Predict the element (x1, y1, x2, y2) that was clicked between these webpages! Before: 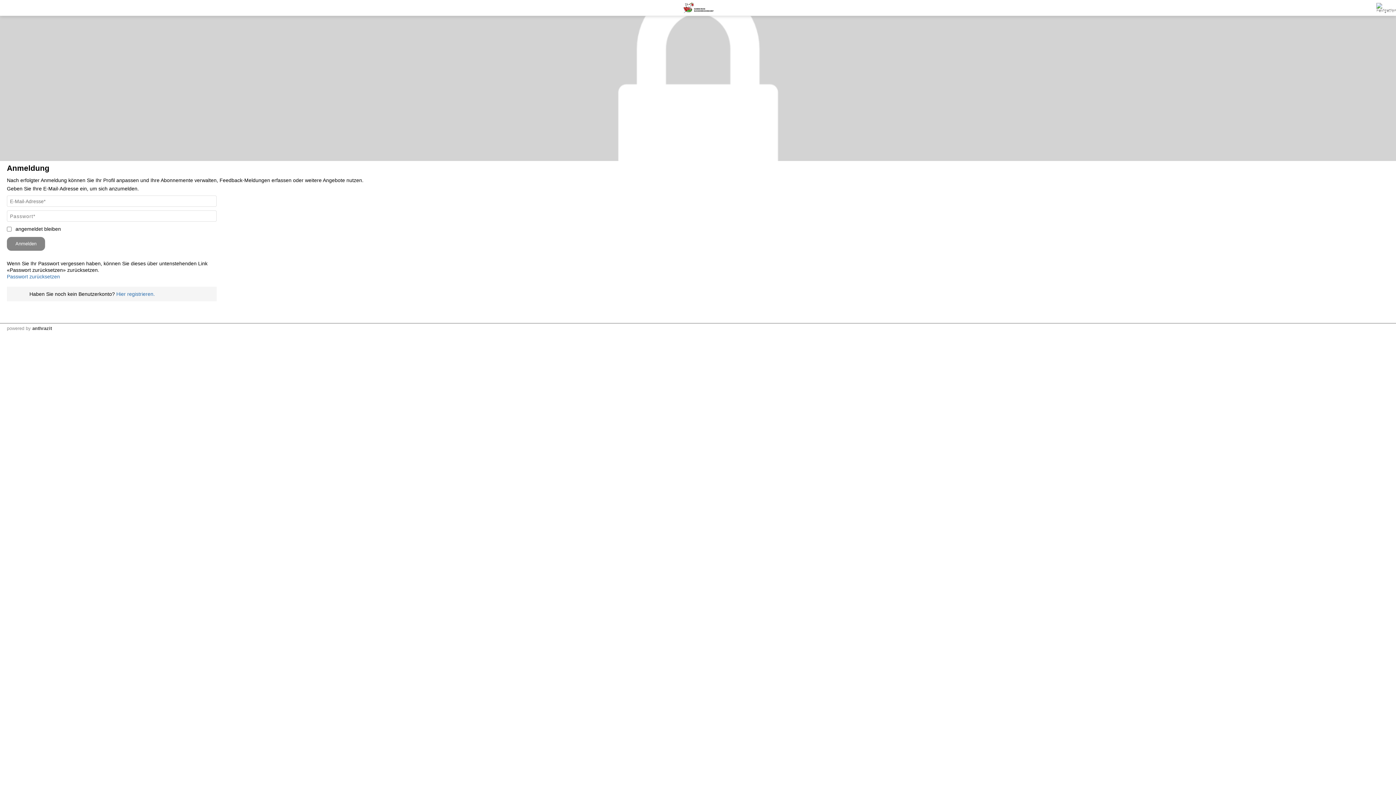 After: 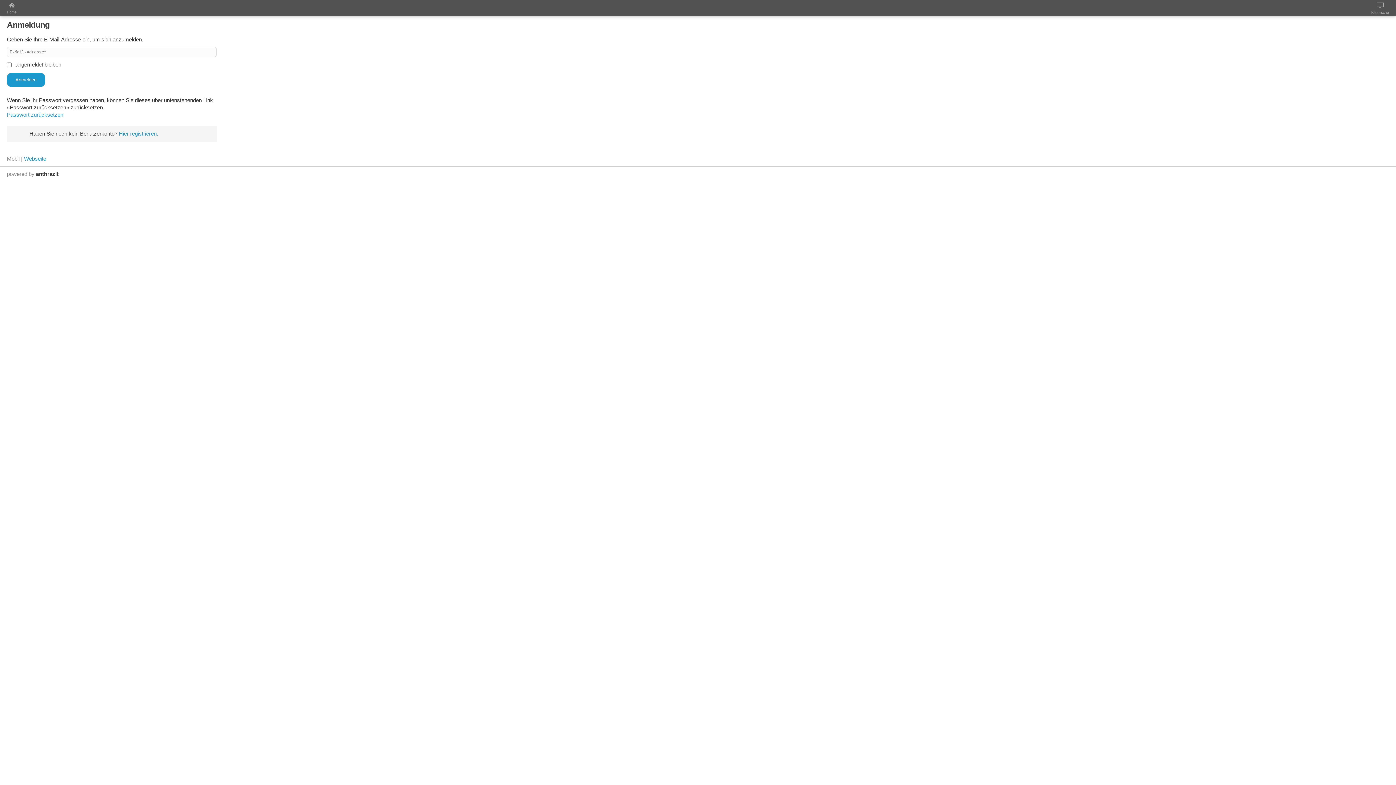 Action: bbox: (1375, 2, 1392, 12)